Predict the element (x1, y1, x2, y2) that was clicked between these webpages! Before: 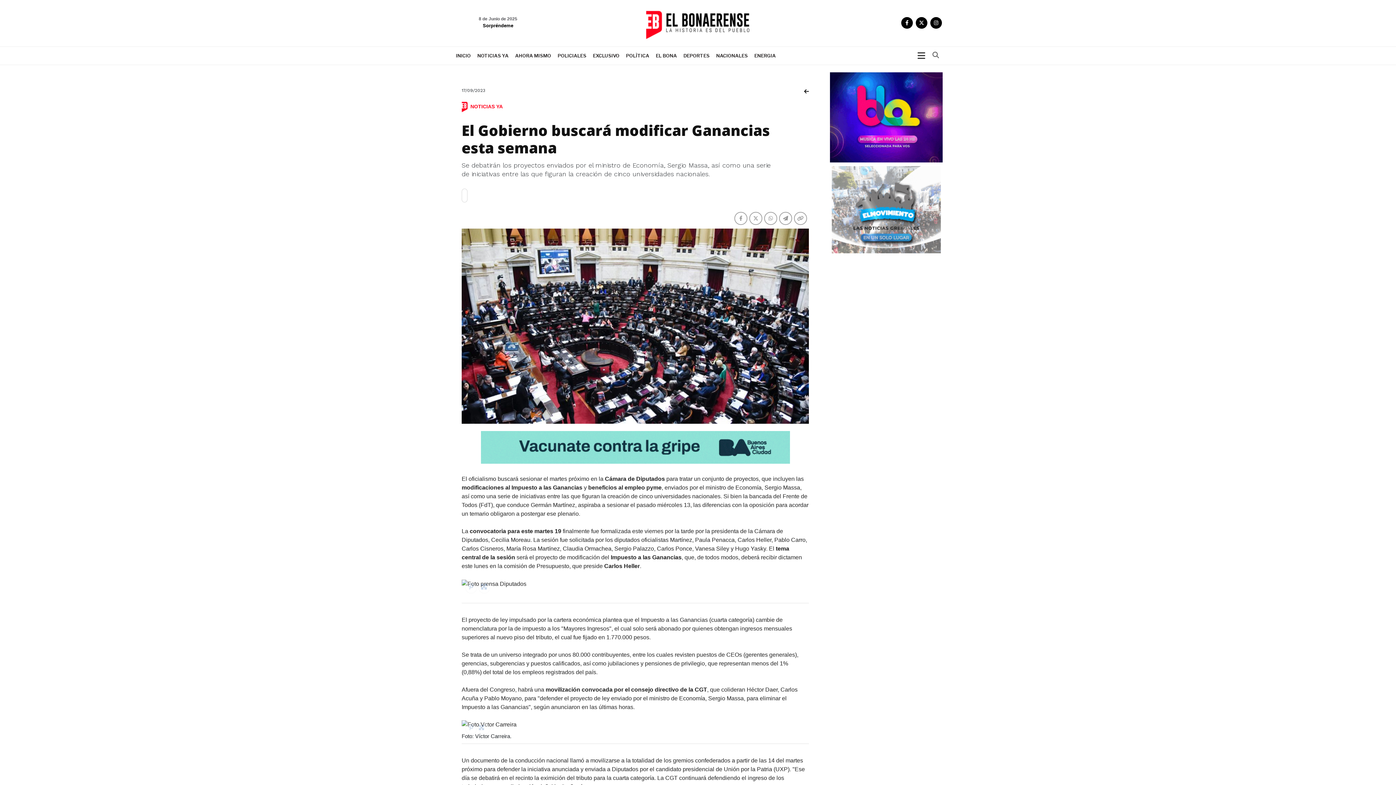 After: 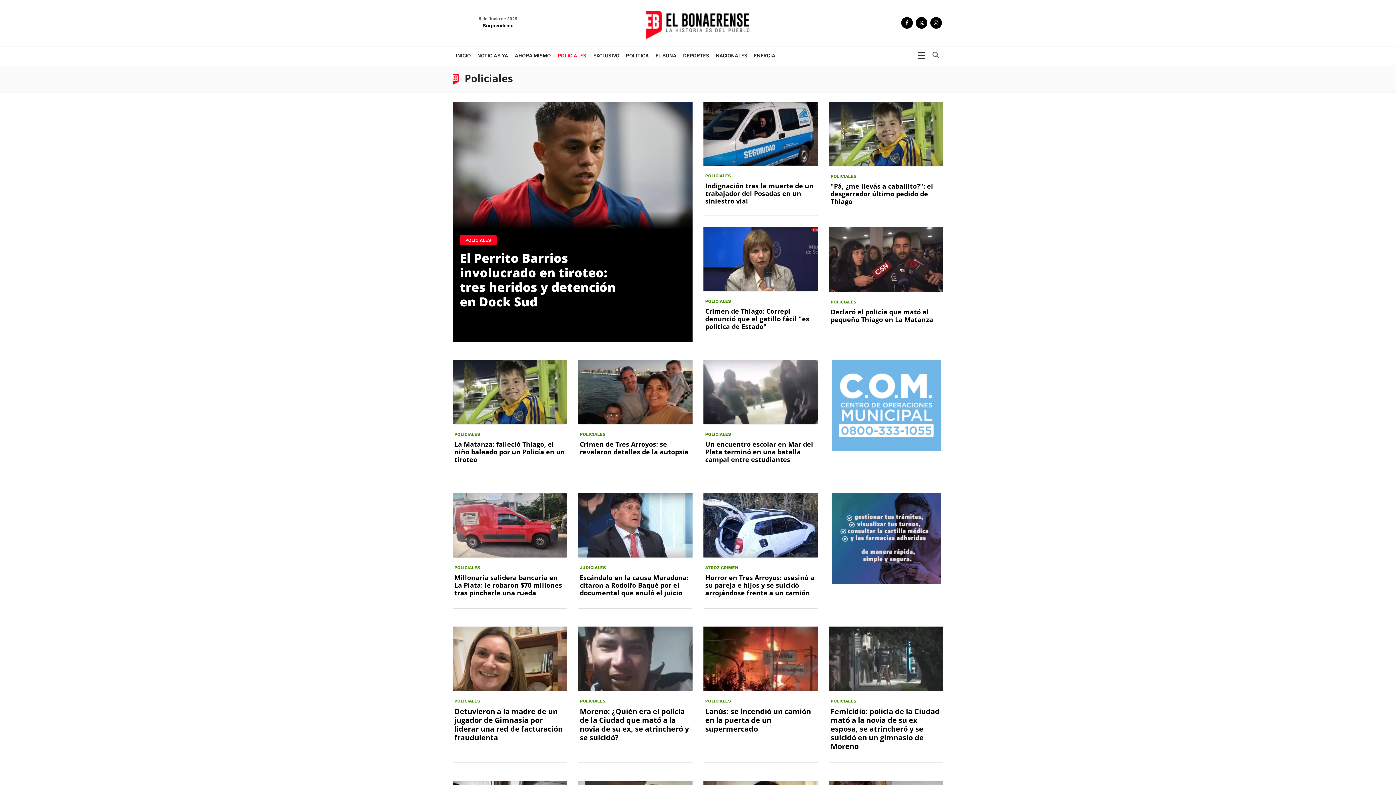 Action: label: POLICIALES bbox: (554, 46, 589, 64)